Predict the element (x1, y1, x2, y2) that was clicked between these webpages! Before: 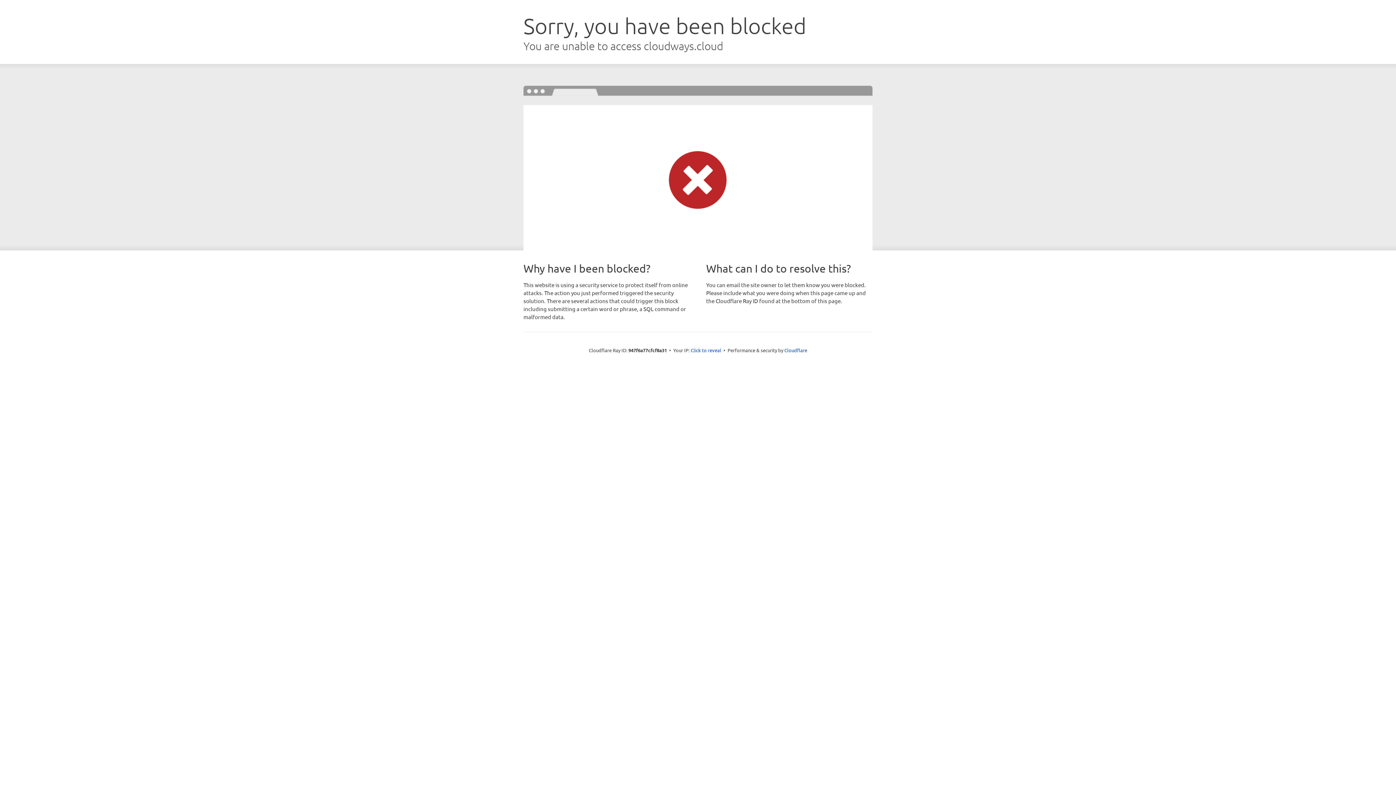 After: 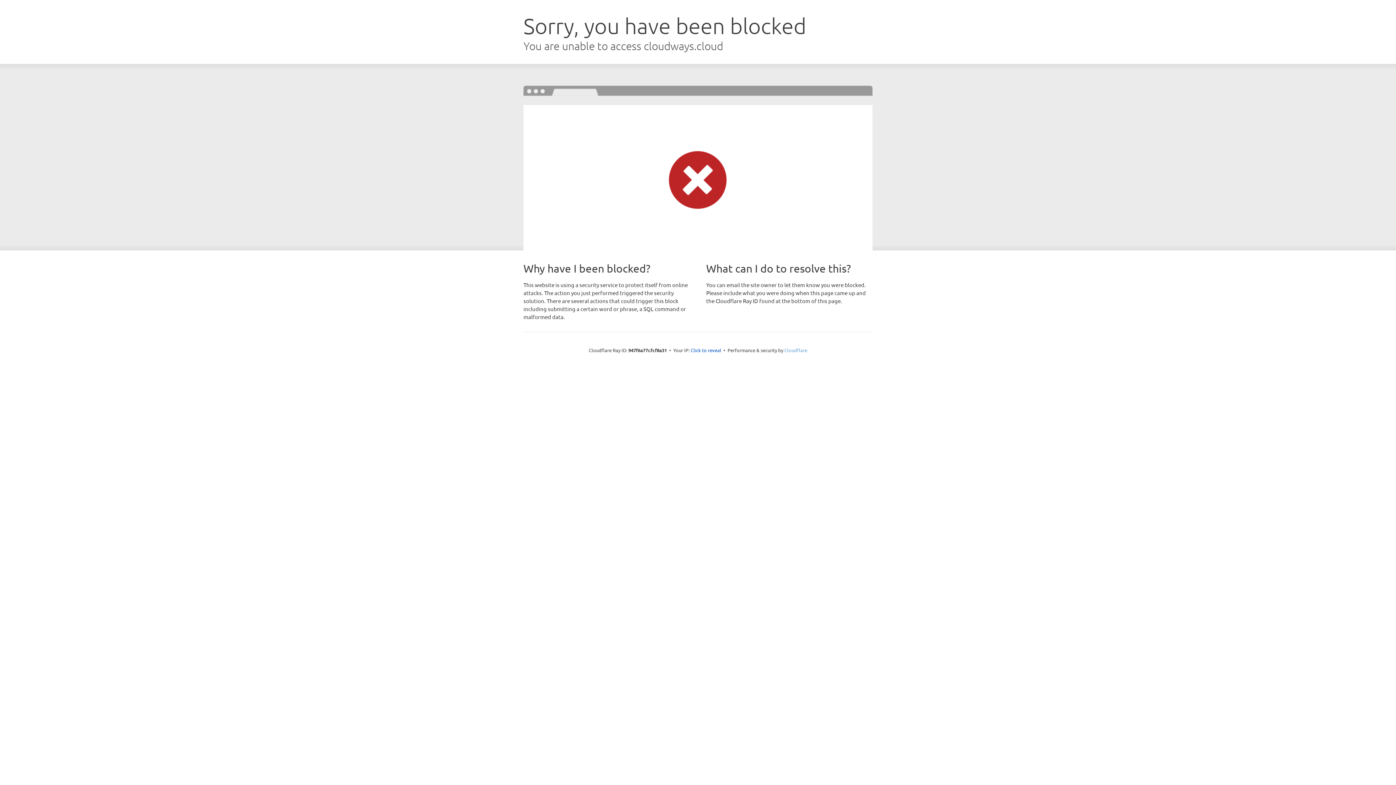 Action: label: Cloudflare bbox: (784, 347, 807, 353)